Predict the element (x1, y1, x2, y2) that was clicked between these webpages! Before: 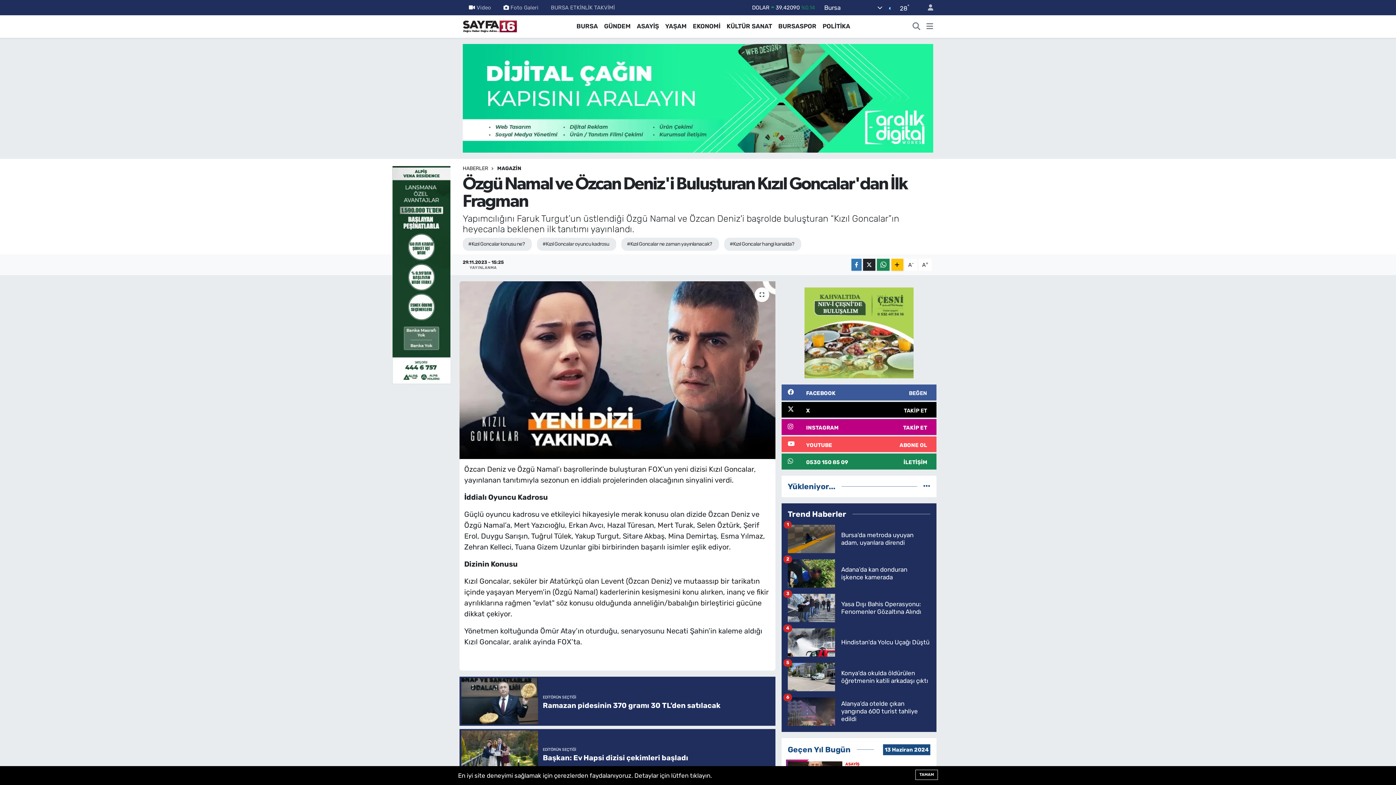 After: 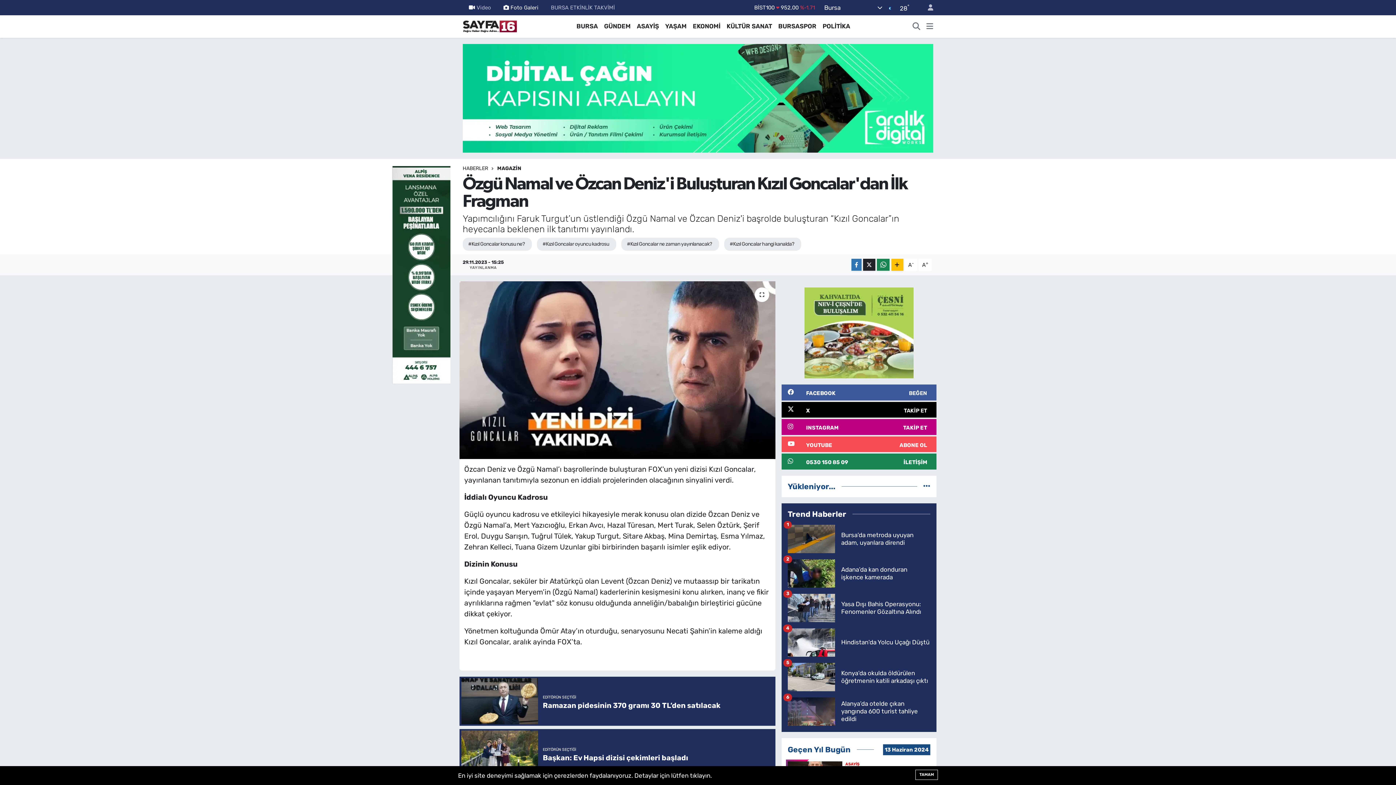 Action: bbox: (497, 0, 544, 14) label: Foto Galeri